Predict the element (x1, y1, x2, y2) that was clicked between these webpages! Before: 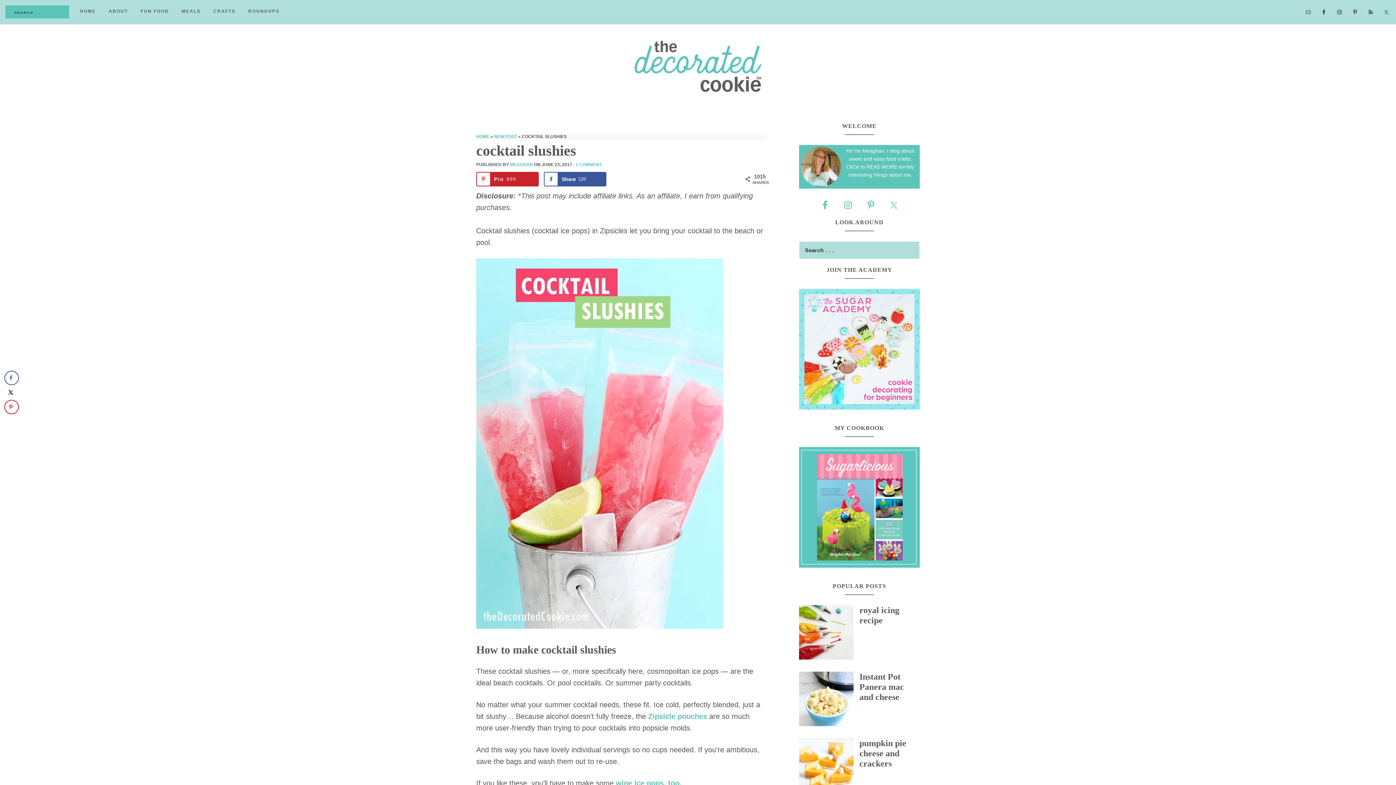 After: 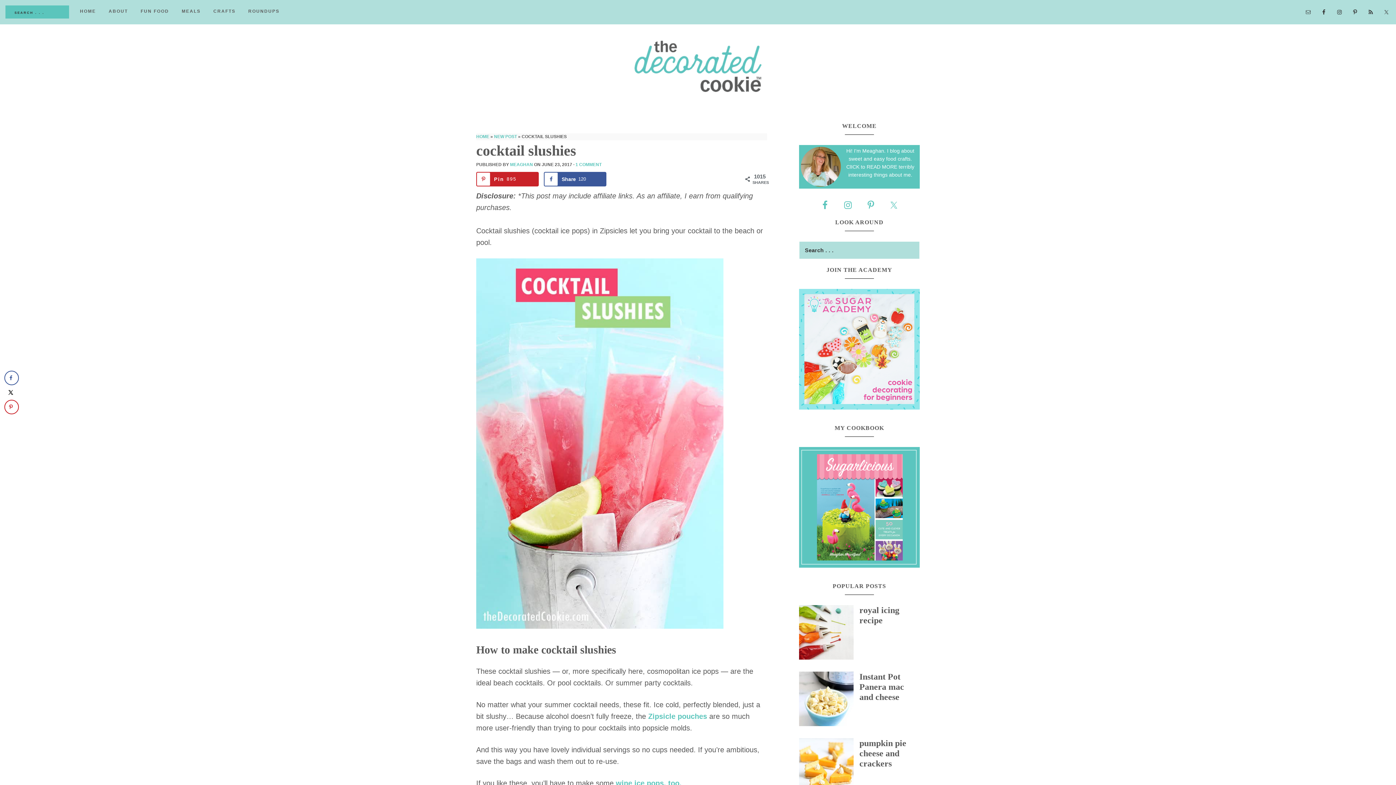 Action: bbox: (611, 172, 674, 186) label: Share on X